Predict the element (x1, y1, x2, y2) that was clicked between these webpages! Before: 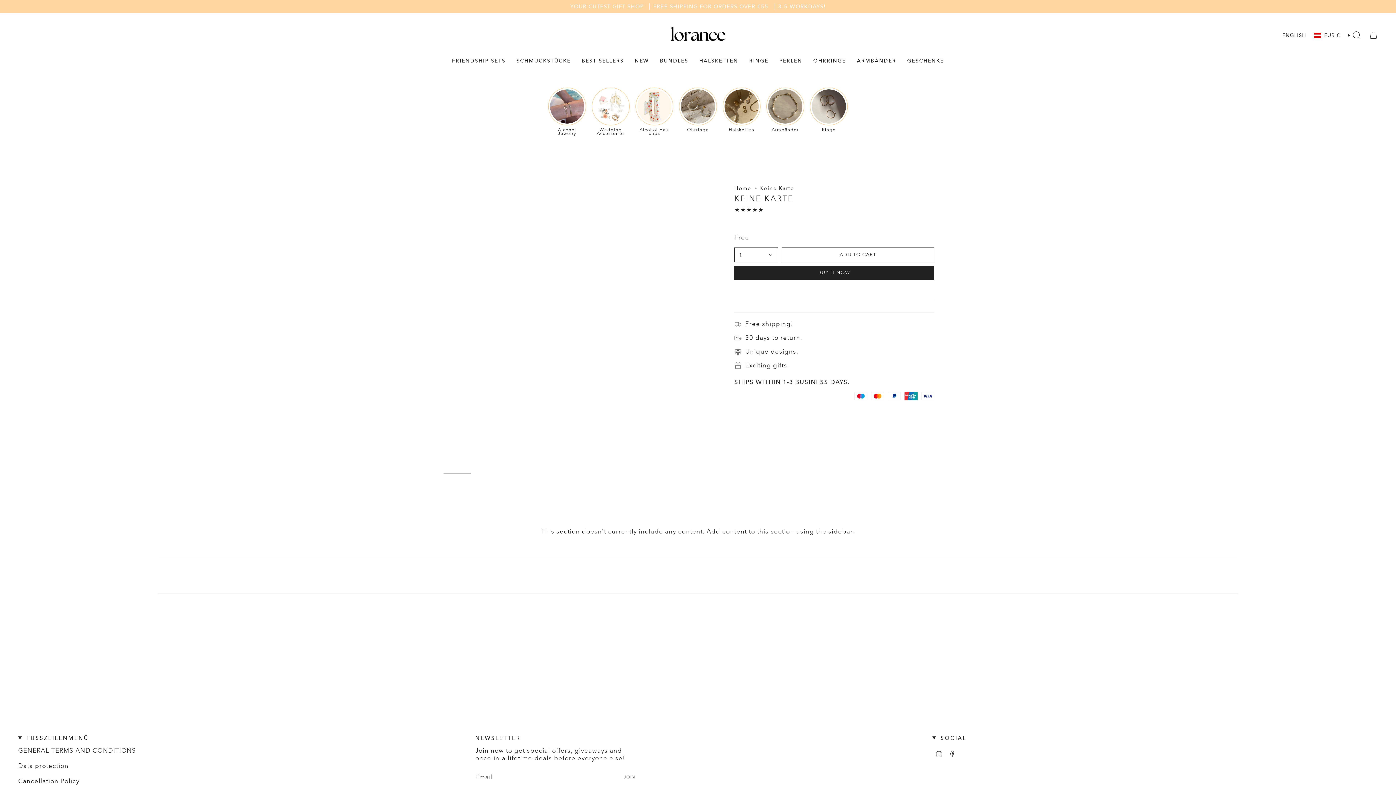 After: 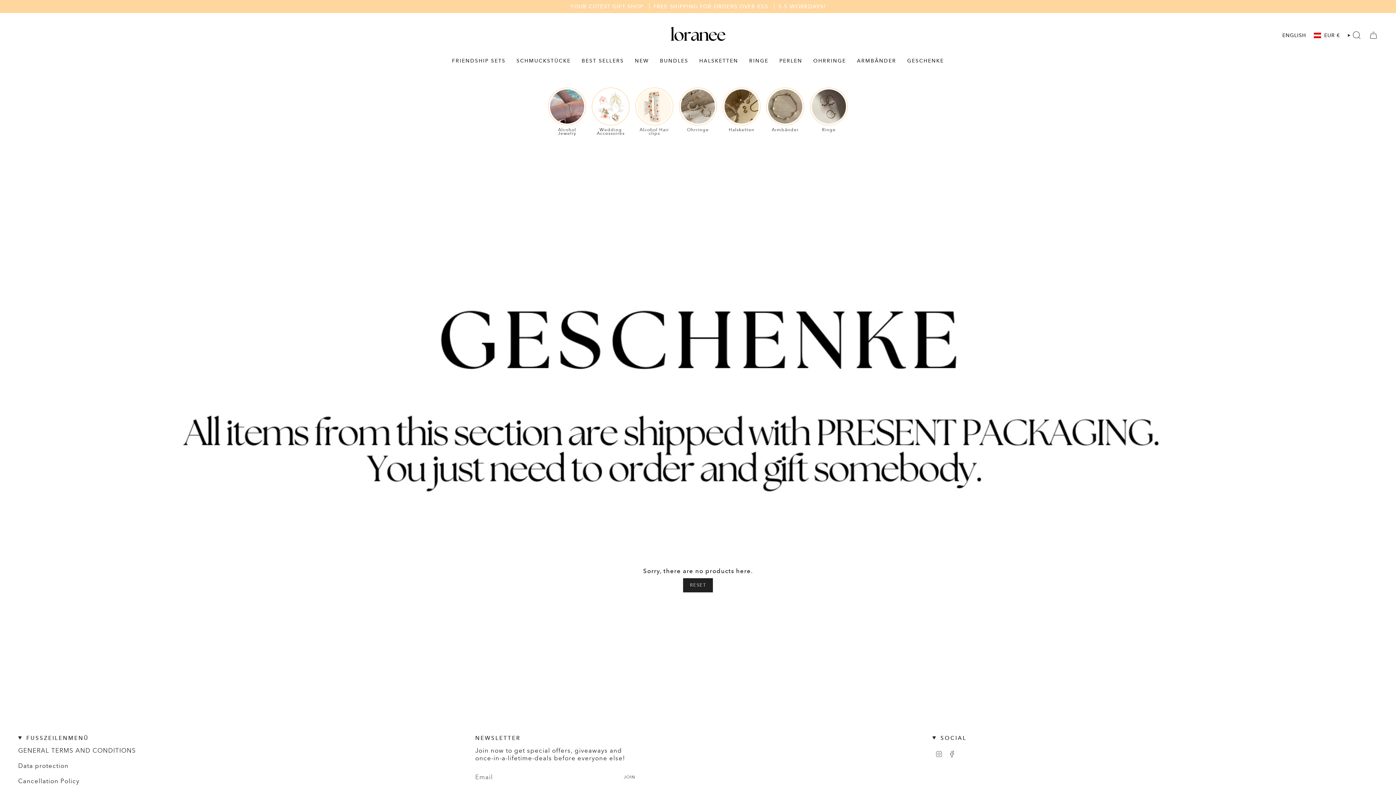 Action: label: GESCHENKE bbox: (901, 52, 949, 69)